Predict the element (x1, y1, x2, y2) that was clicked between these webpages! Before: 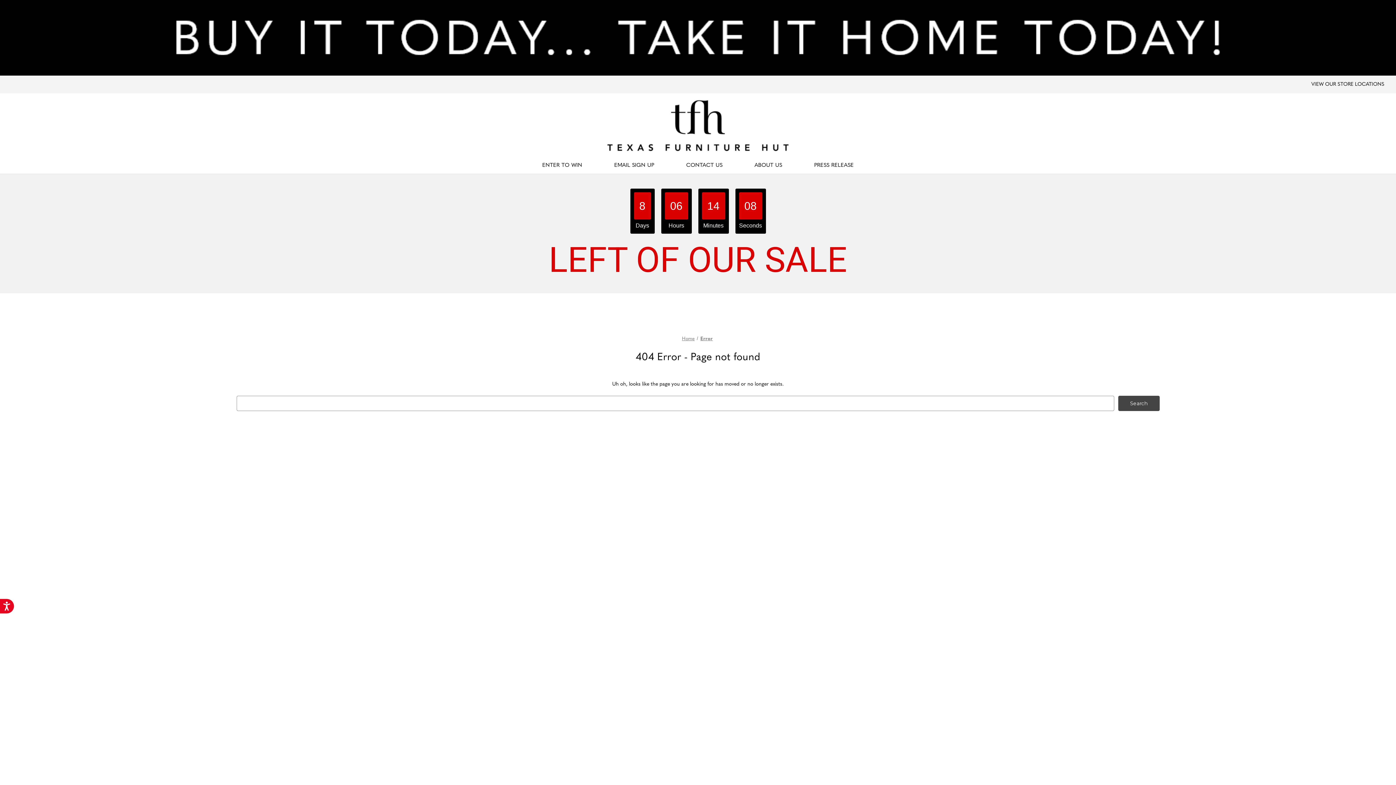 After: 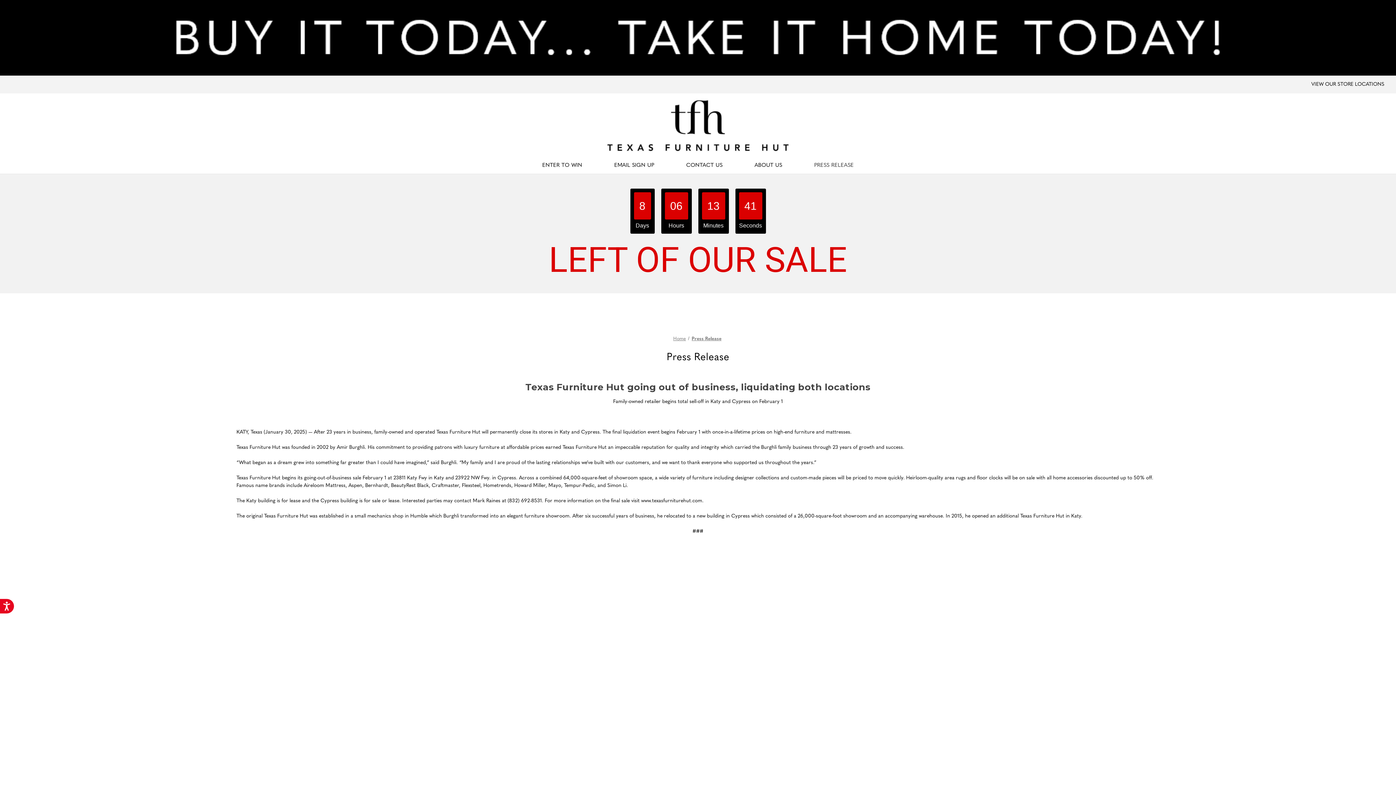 Action: bbox: (798, 157, 870, 173) label: Press Release